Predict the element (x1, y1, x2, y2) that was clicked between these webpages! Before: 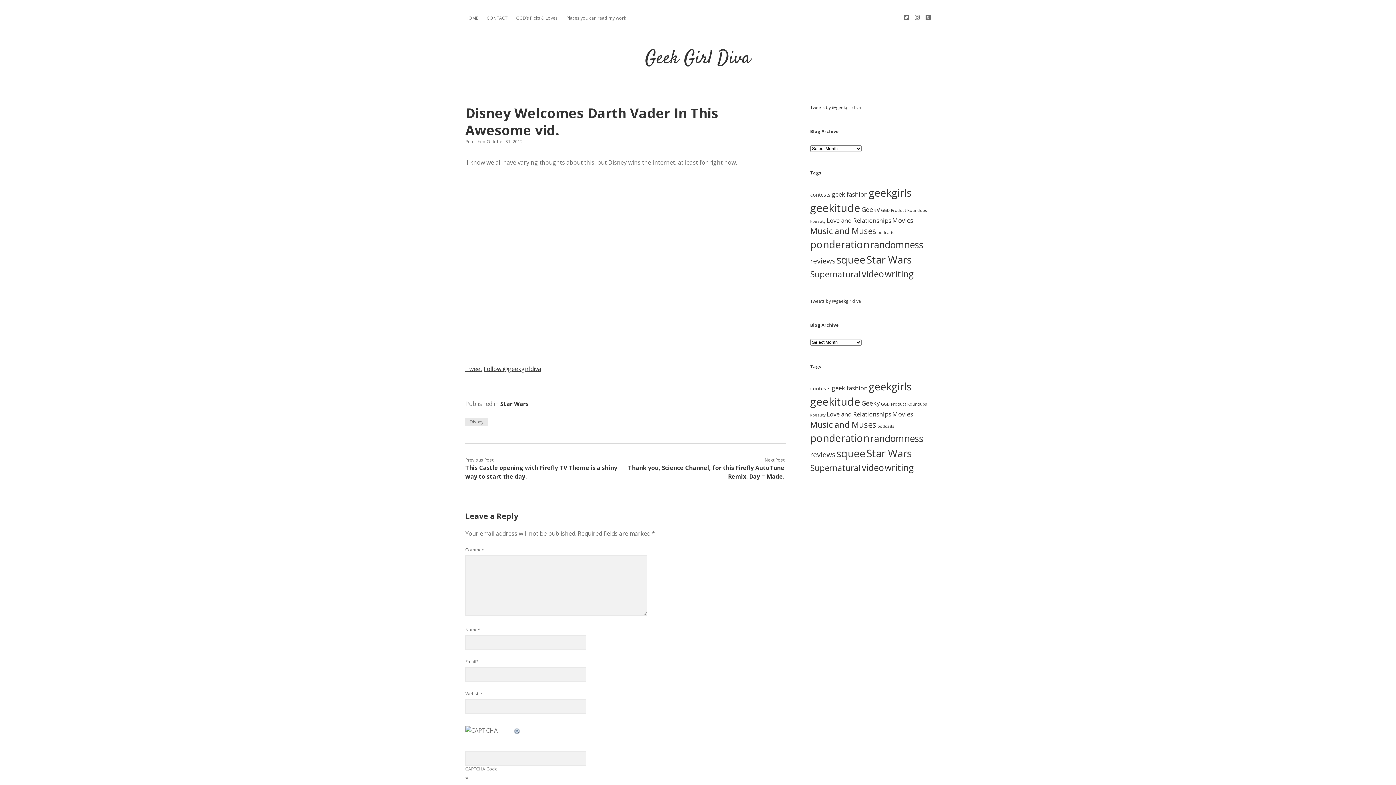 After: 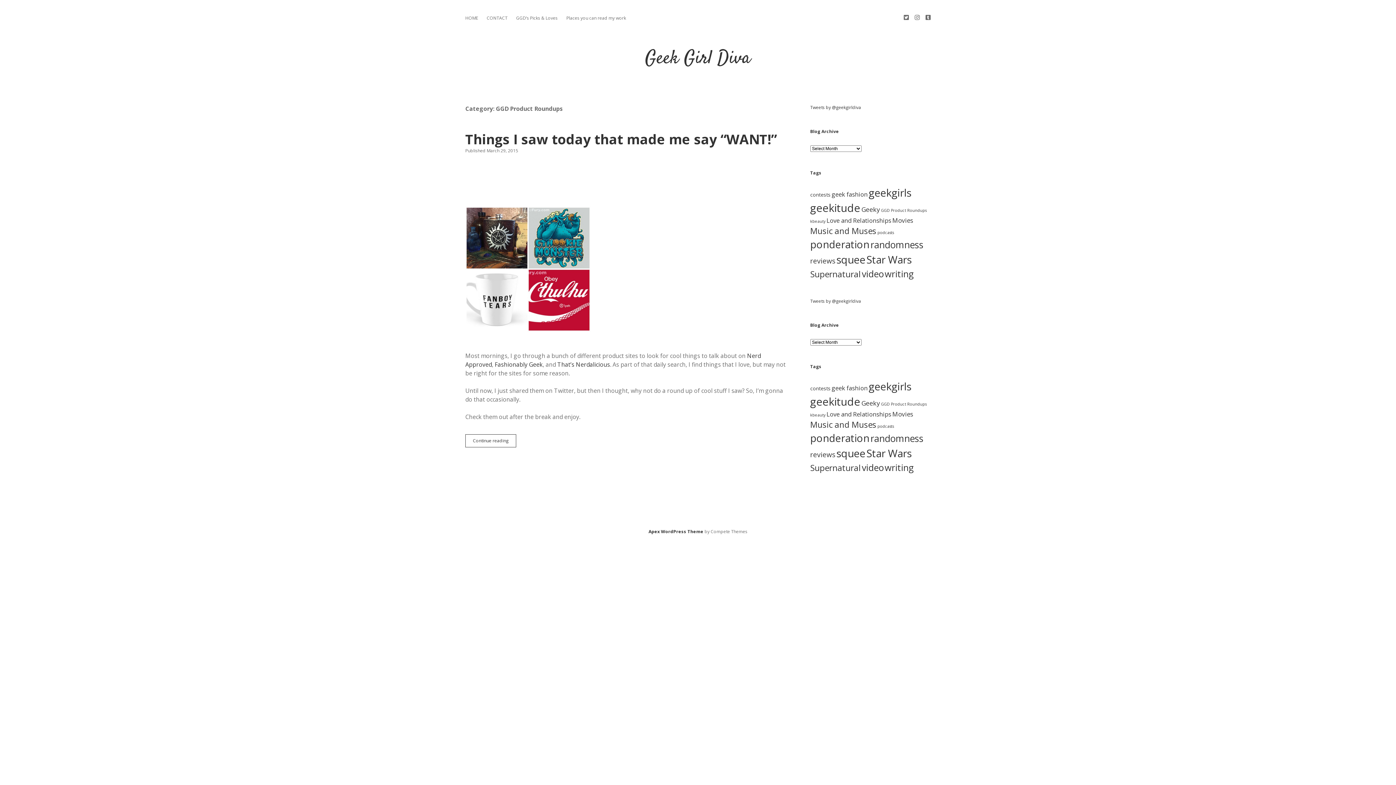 Action: label: GGD Product Roundups (1 item) bbox: (881, 208, 926, 213)